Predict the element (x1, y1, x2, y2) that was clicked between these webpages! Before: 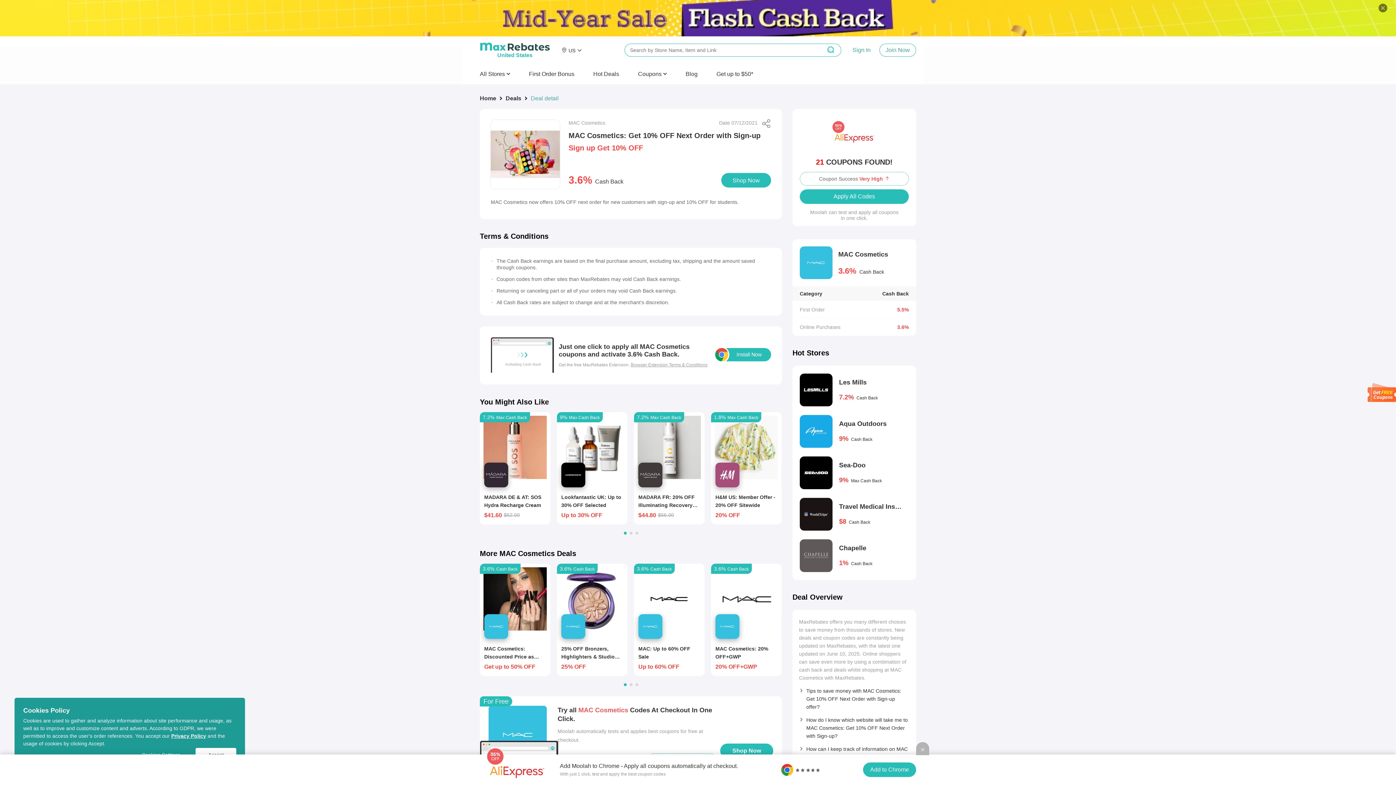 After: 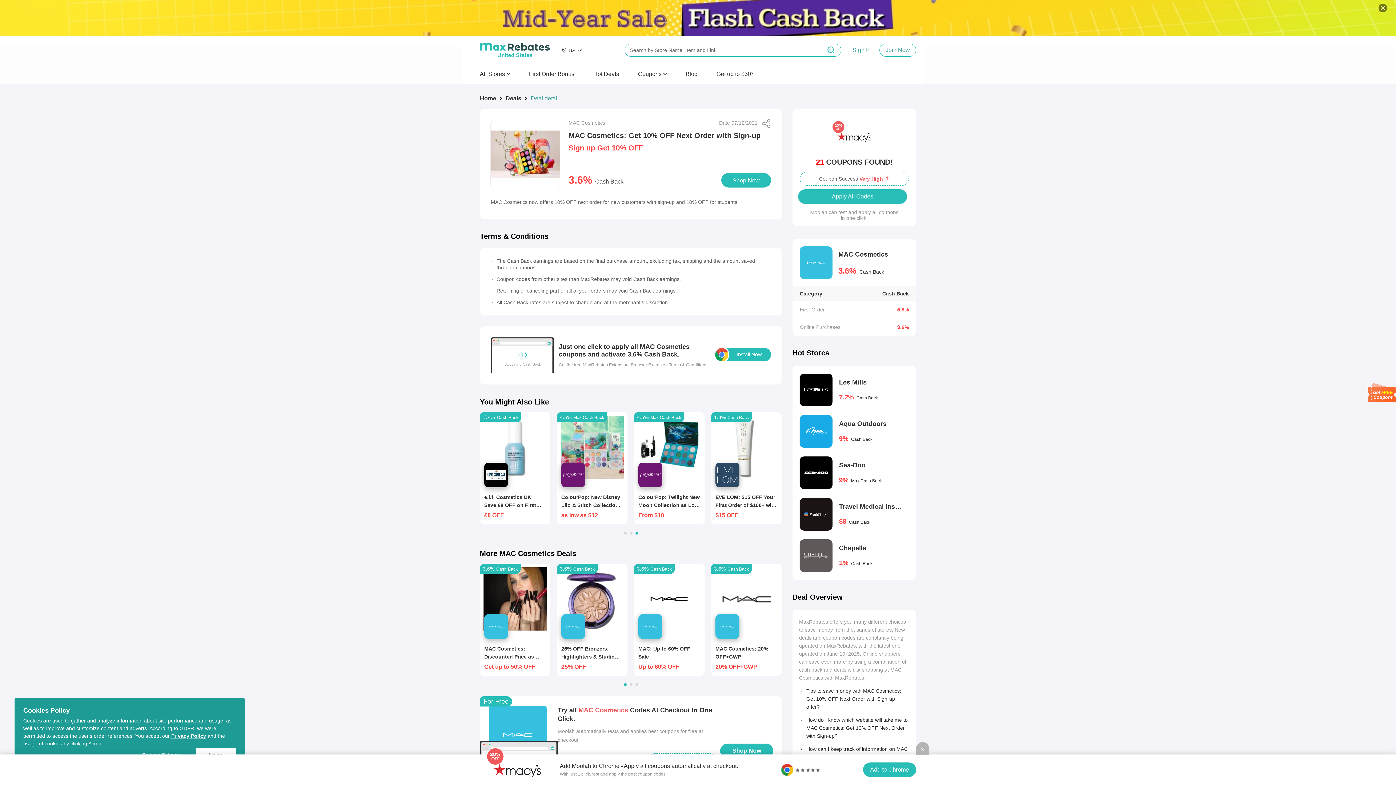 Action: bbox: (635, 532, 638, 534) label: Go to slide 3